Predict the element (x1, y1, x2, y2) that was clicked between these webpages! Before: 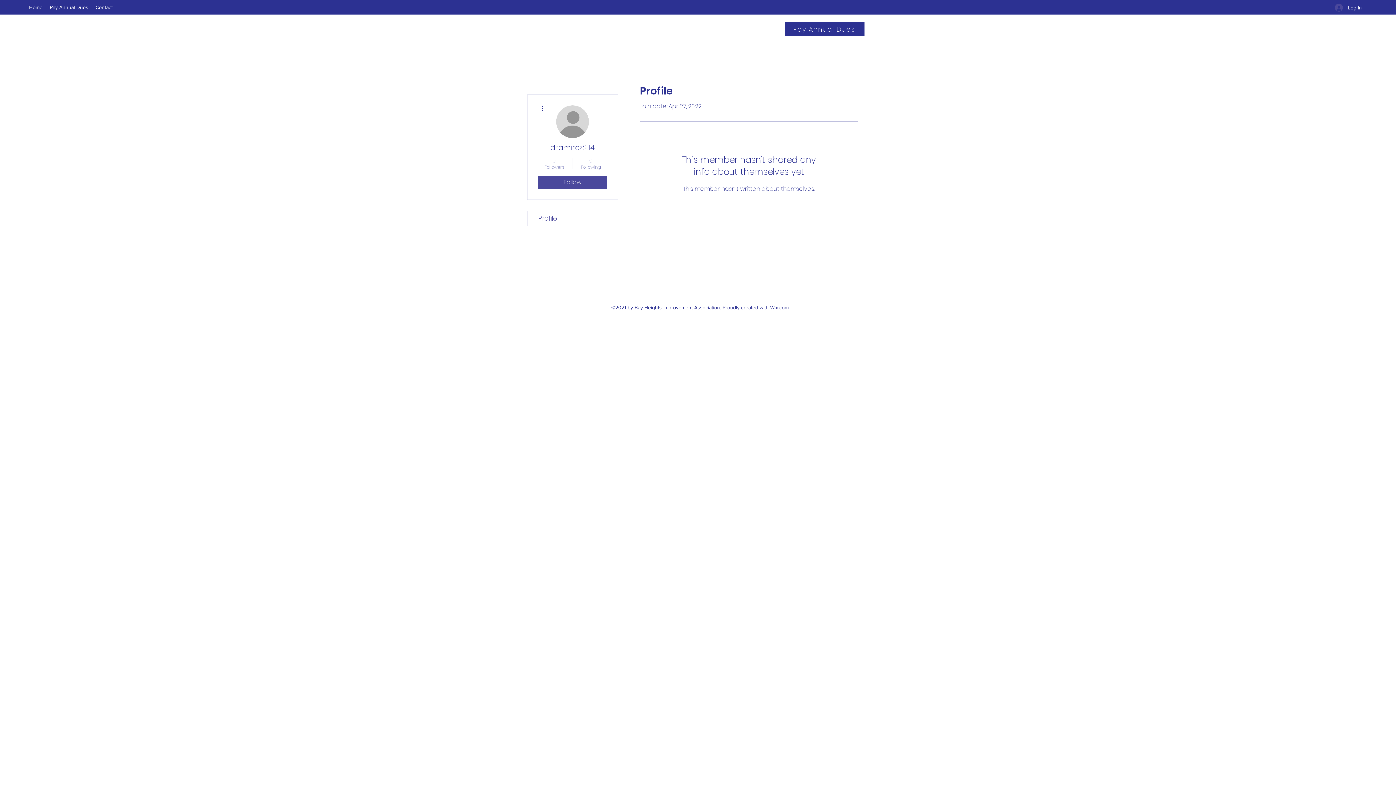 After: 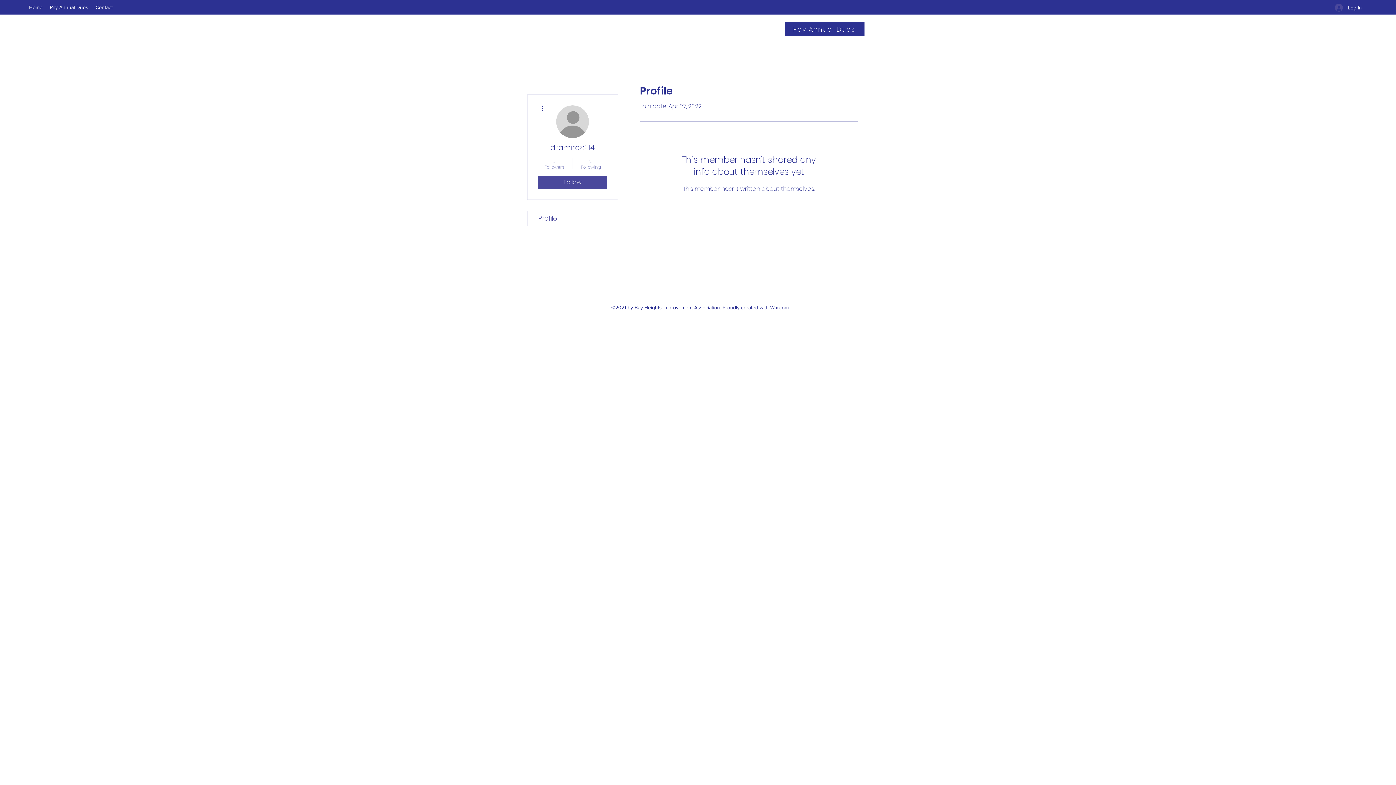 Action: bbox: (527, 211, 617, 225) label: Profile